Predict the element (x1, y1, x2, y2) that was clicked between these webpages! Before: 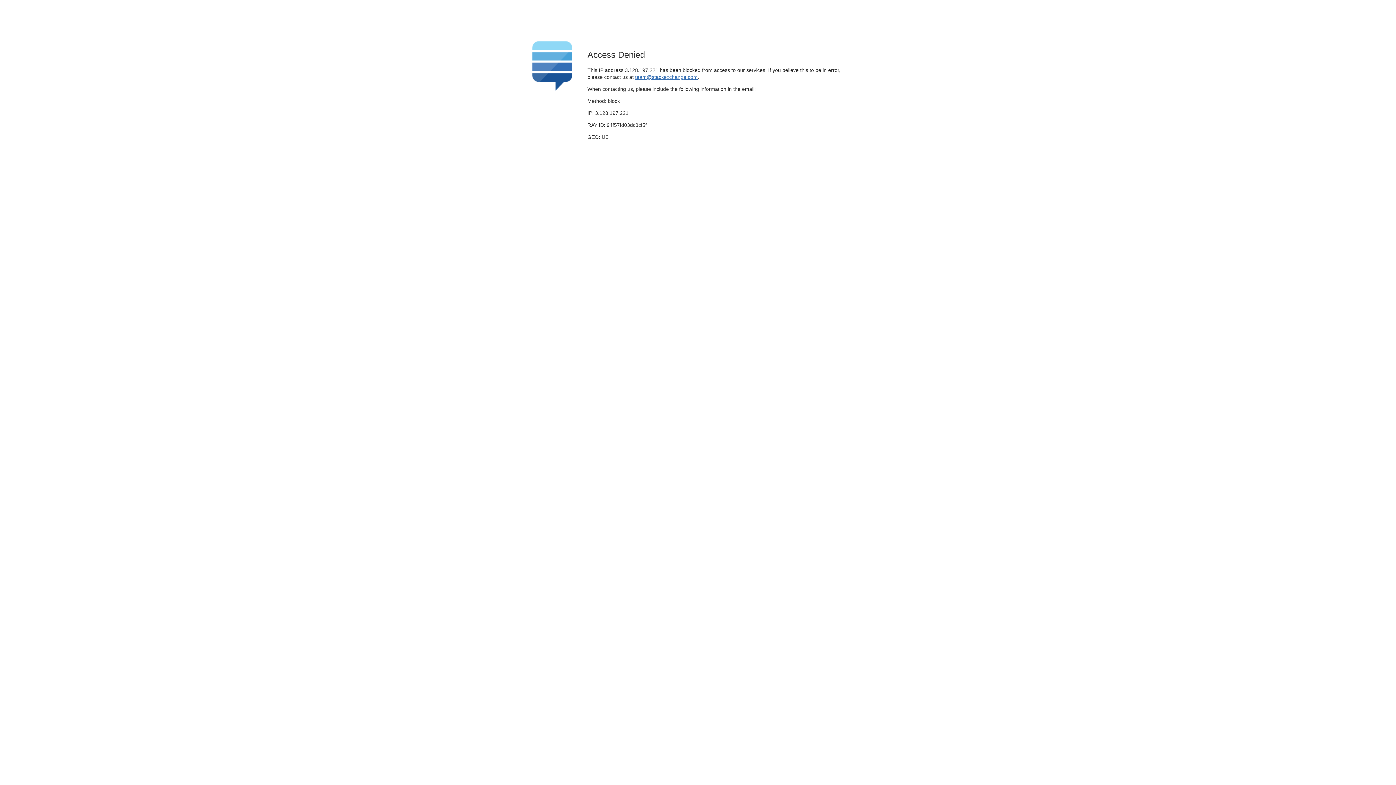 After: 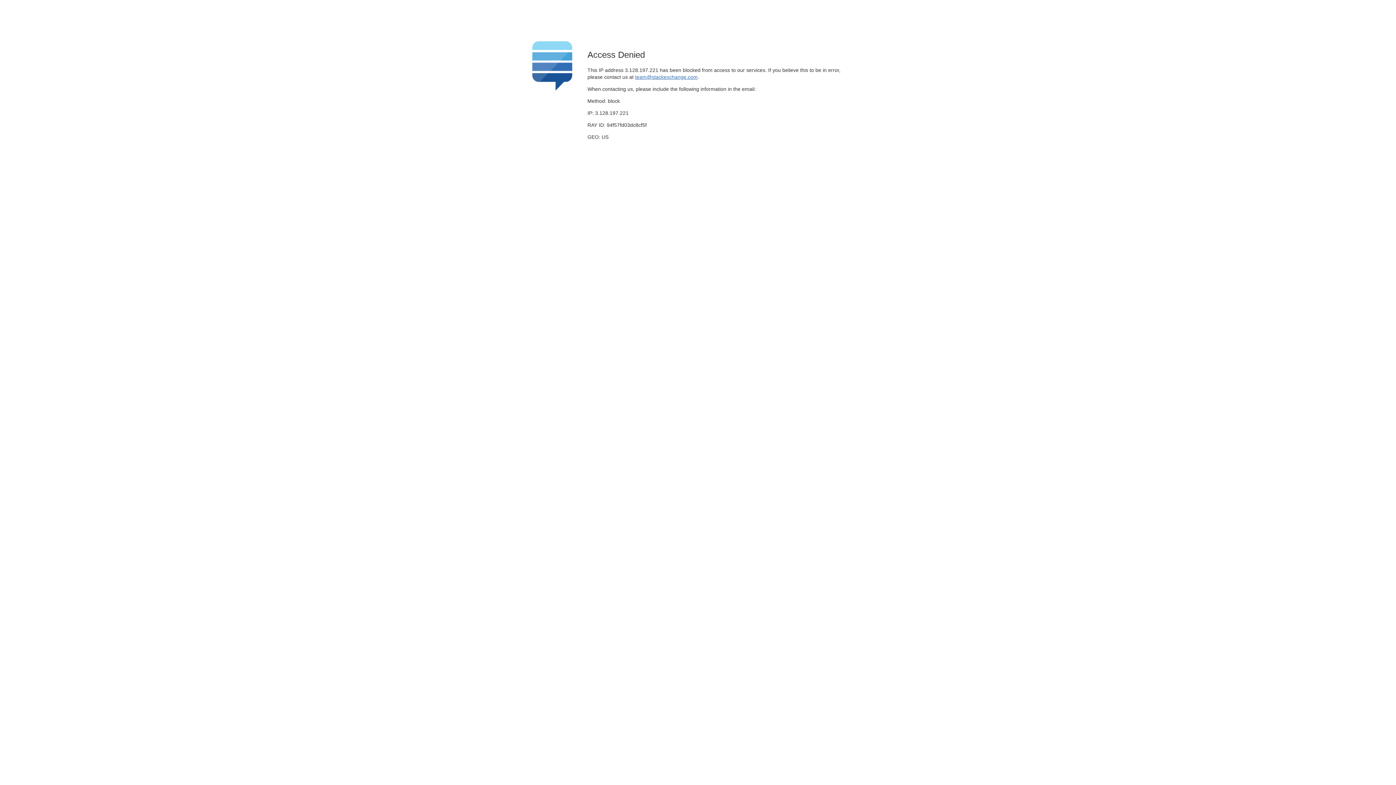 Action: bbox: (635, 74, 697, 79) label: team@stackexchange.com